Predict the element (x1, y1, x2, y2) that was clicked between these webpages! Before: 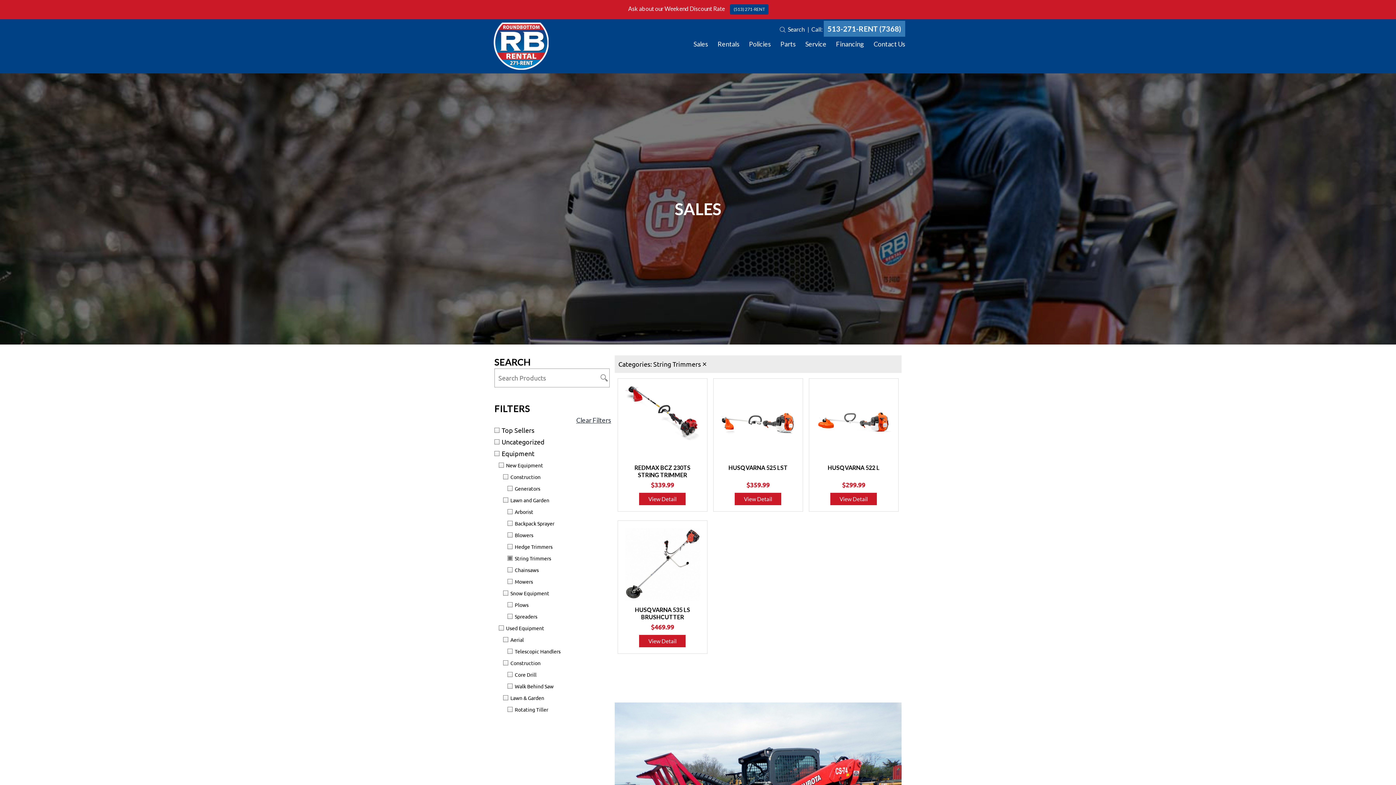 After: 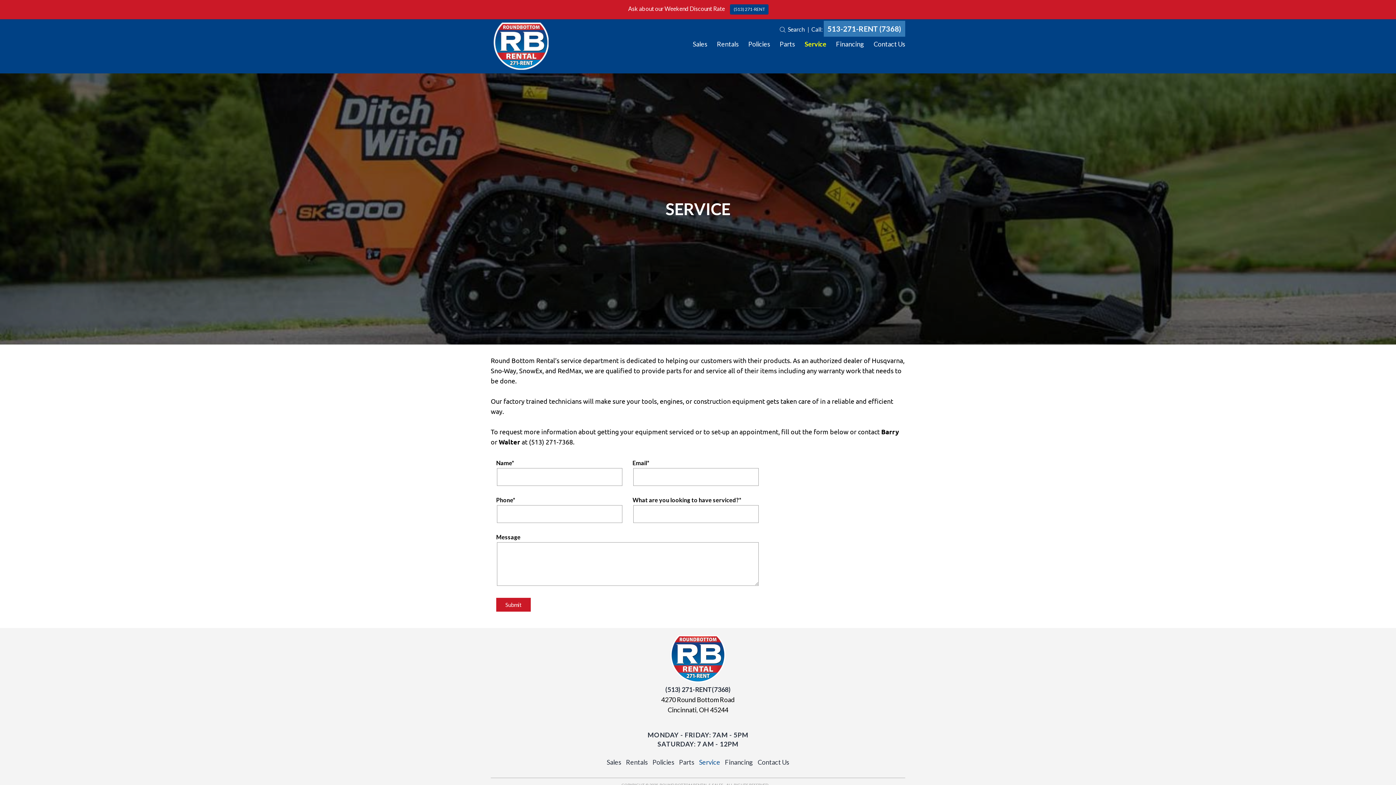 Action: label: Service bbox: (800, 35, 831, 49)